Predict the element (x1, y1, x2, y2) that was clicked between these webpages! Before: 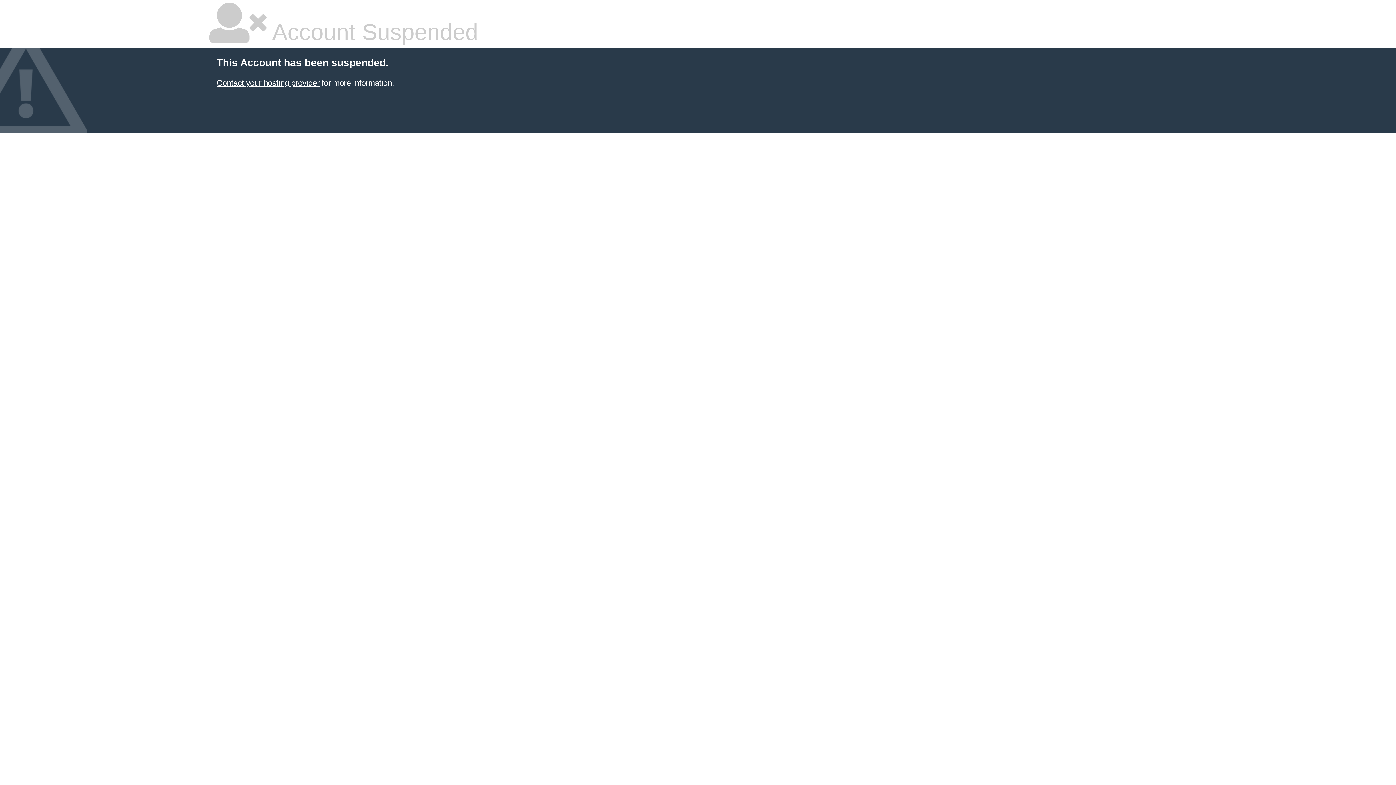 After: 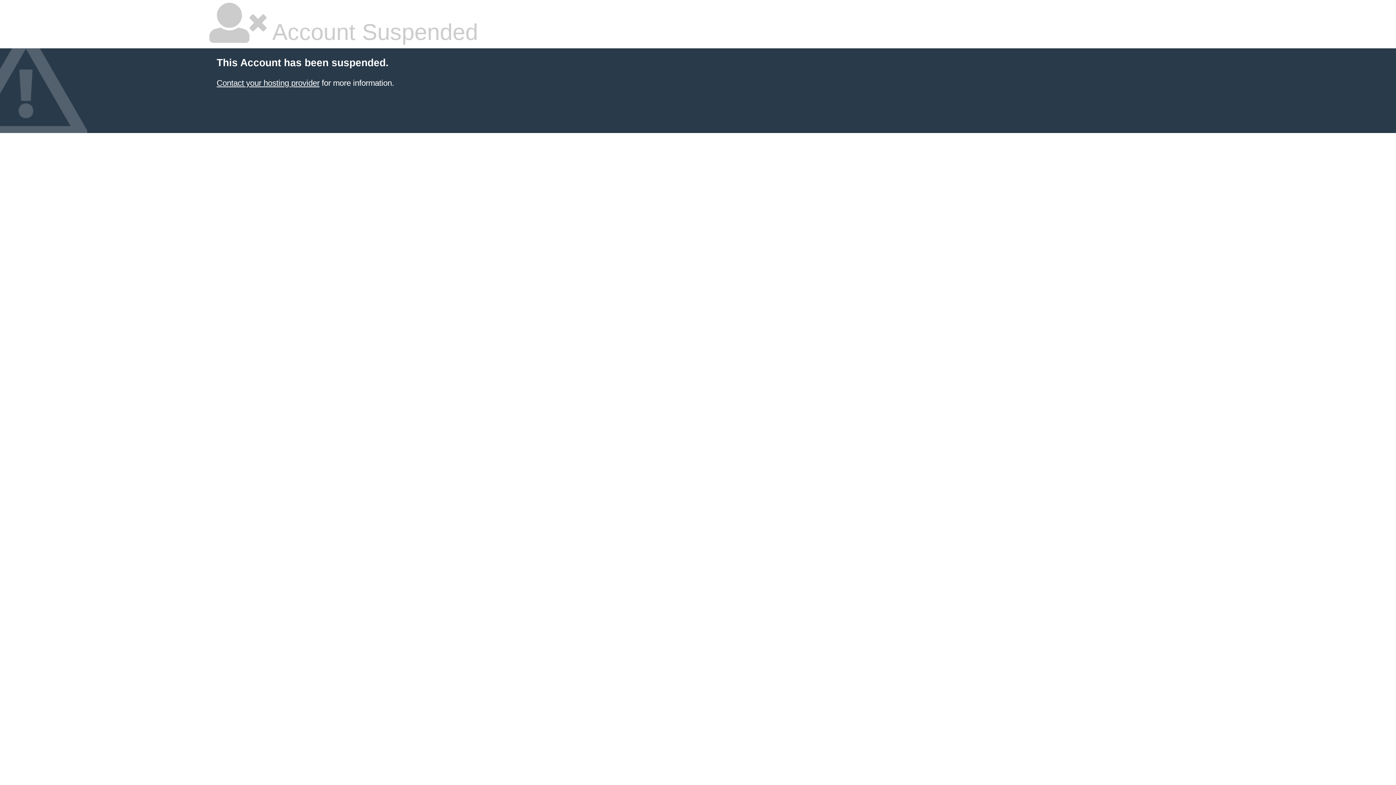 Action: bbox: (216, 78, 319, 87) label: Contact your hosting provider